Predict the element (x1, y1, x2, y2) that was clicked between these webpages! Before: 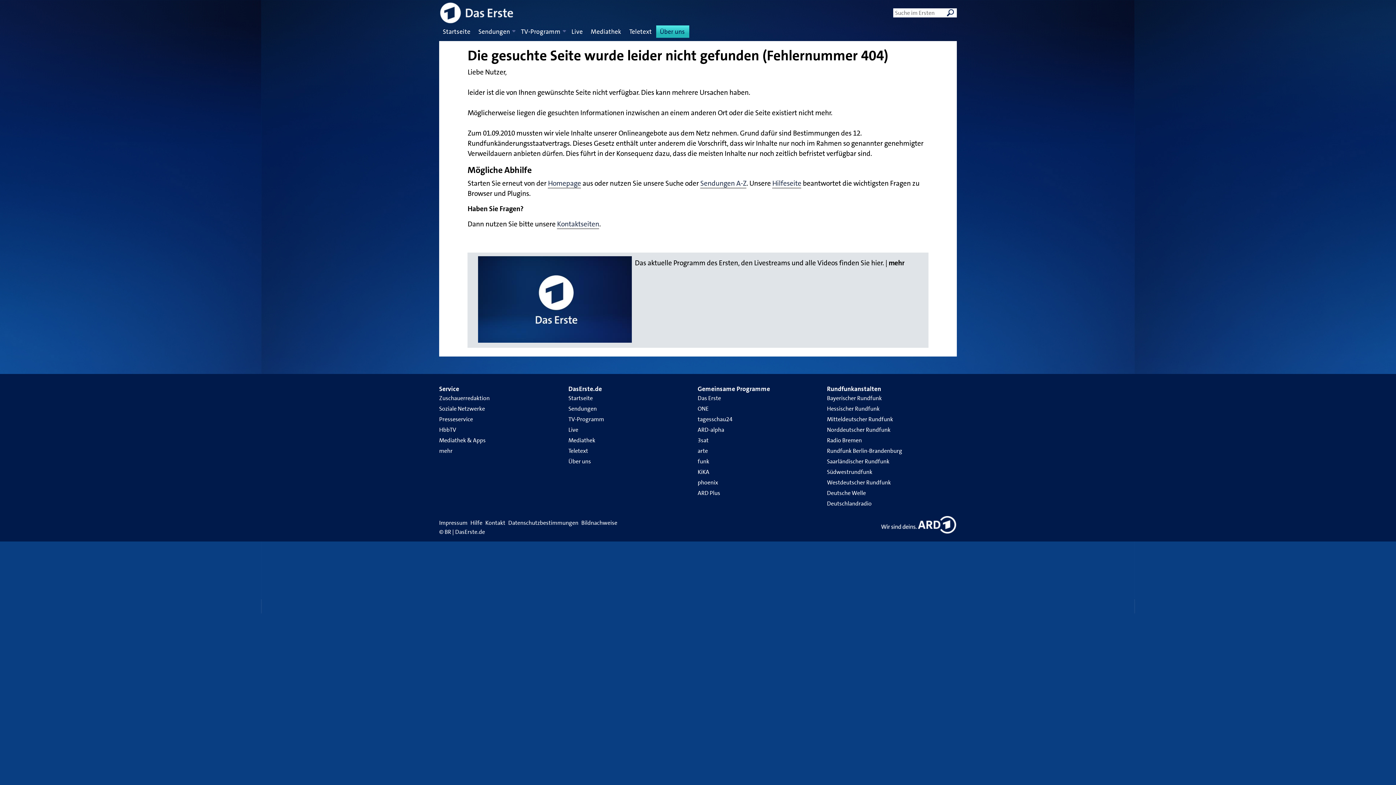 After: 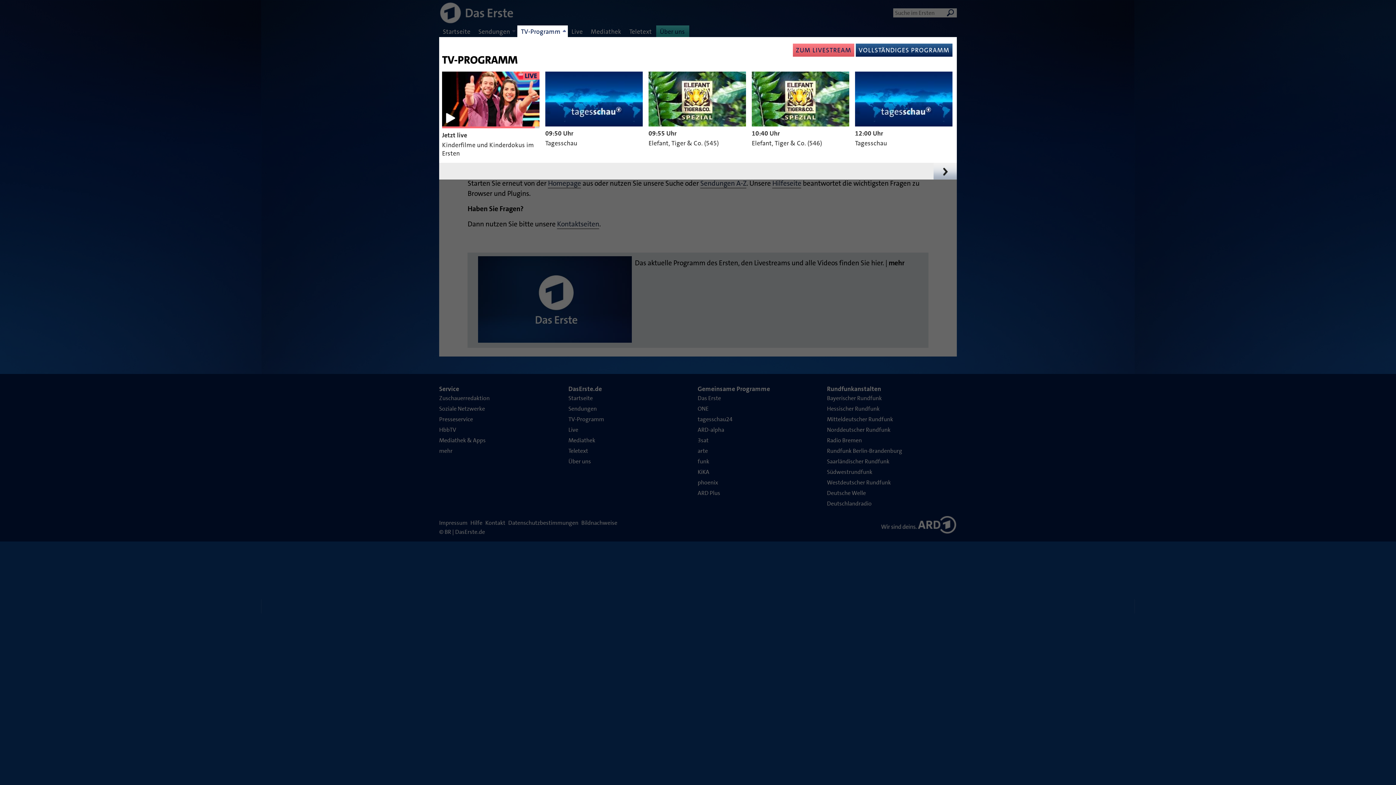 Action: label: TV-Programm bbox: (521, 27, 560, 36)